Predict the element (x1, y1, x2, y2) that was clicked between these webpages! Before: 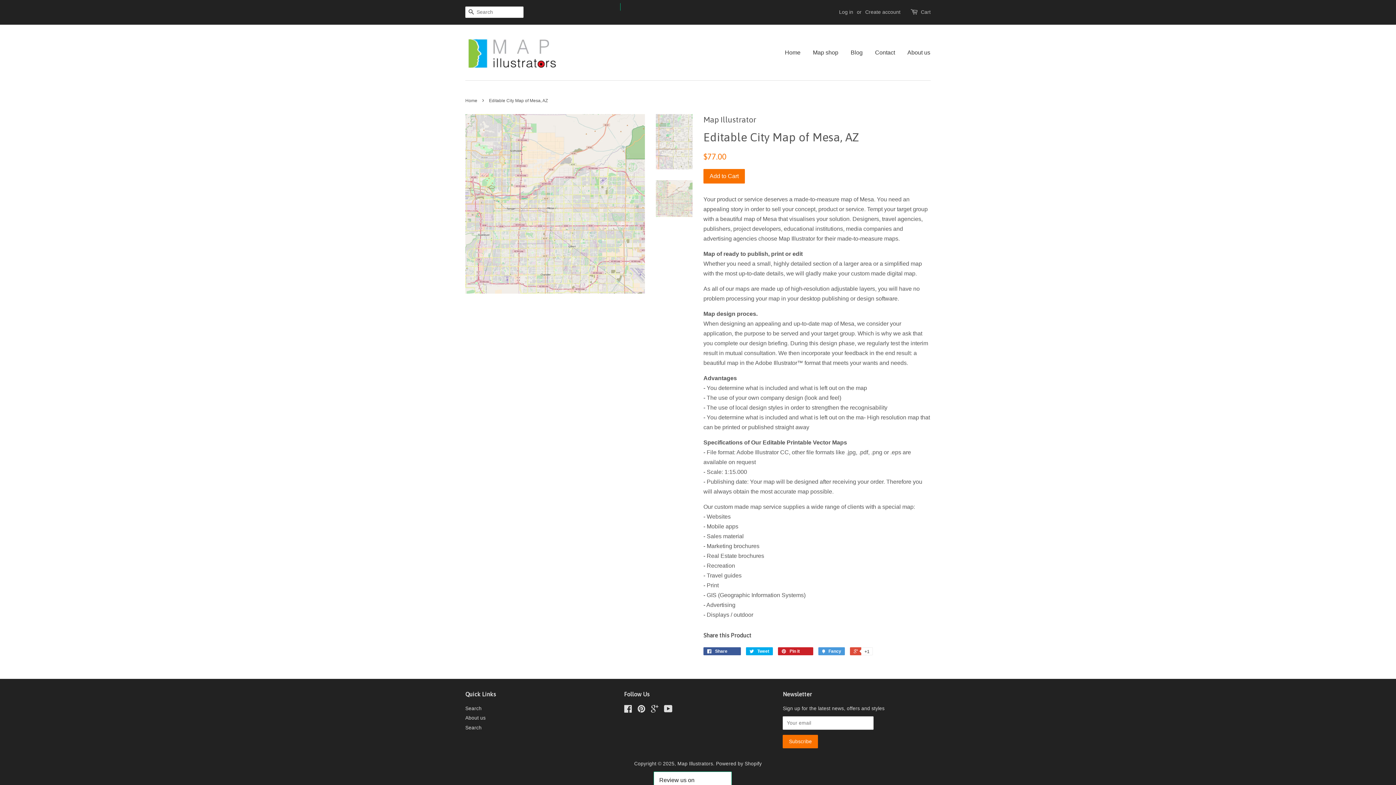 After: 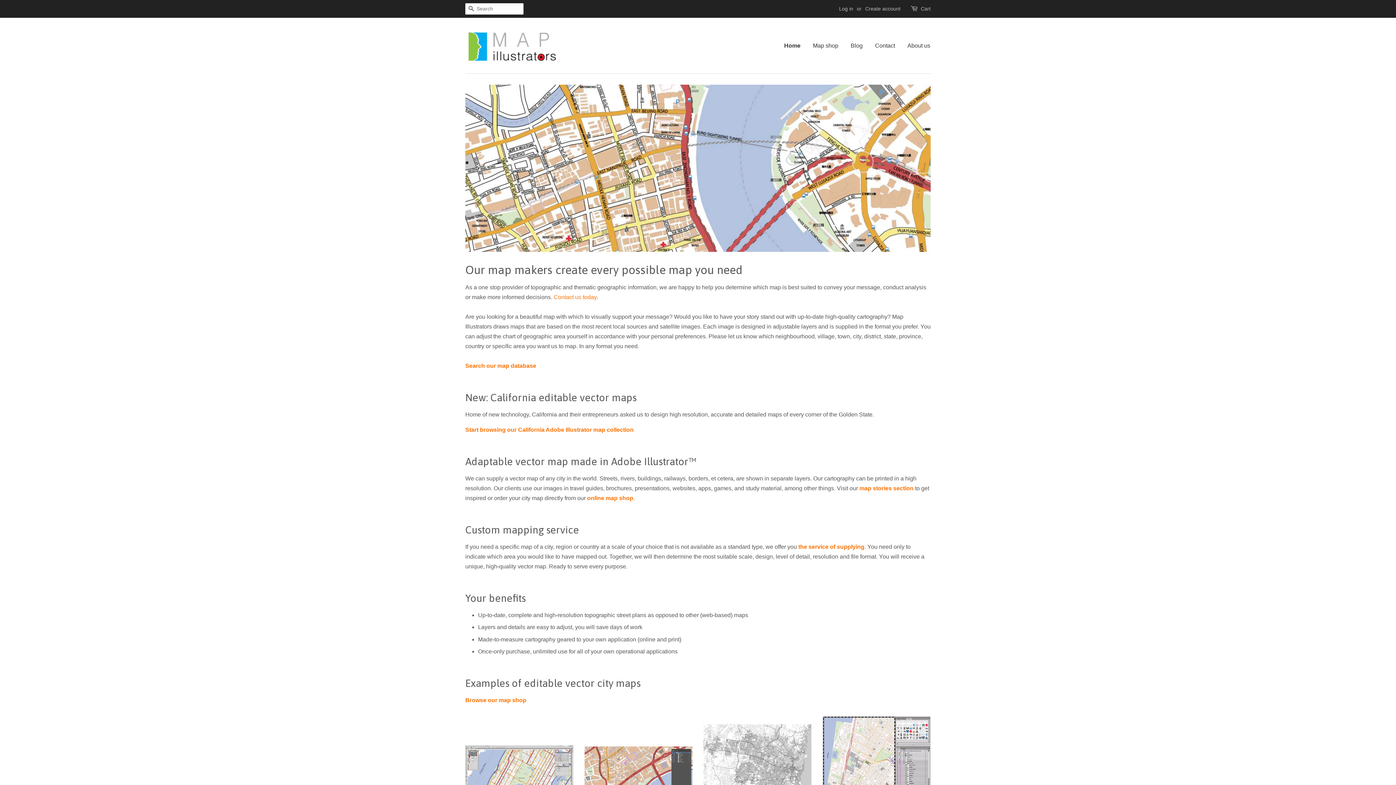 Action: bbox: (465, 35, 558, 69)